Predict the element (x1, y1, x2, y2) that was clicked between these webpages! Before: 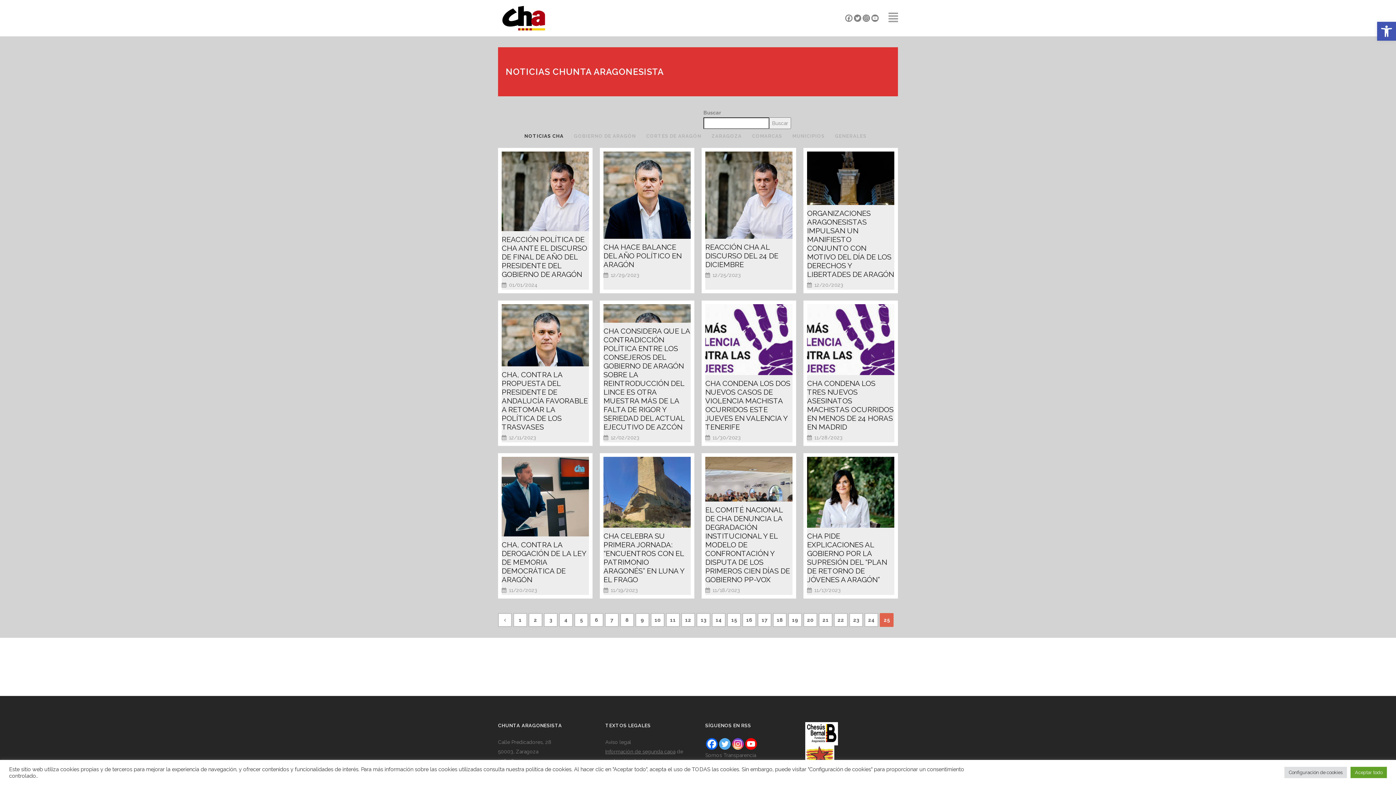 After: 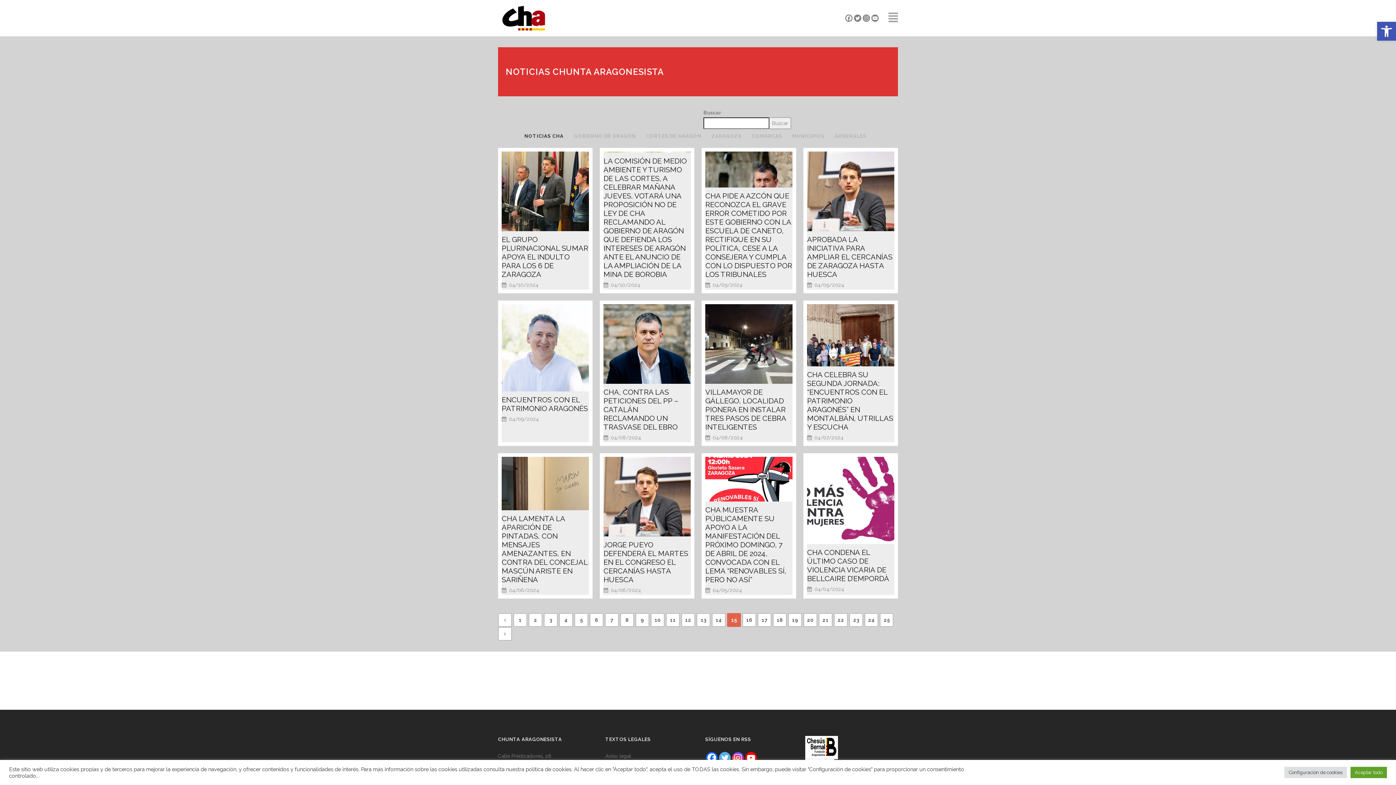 Action: bbox: (727, 613, 741, 627) label: 15